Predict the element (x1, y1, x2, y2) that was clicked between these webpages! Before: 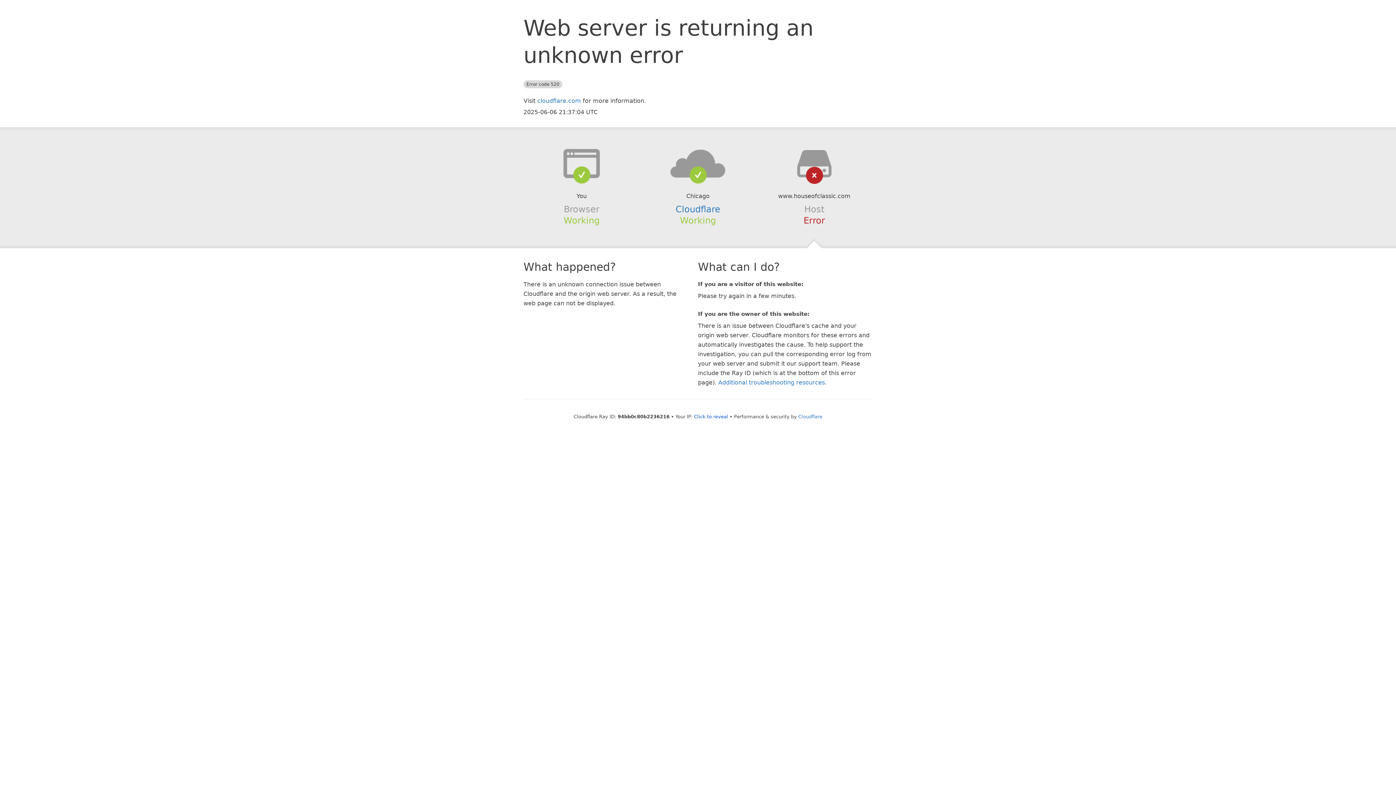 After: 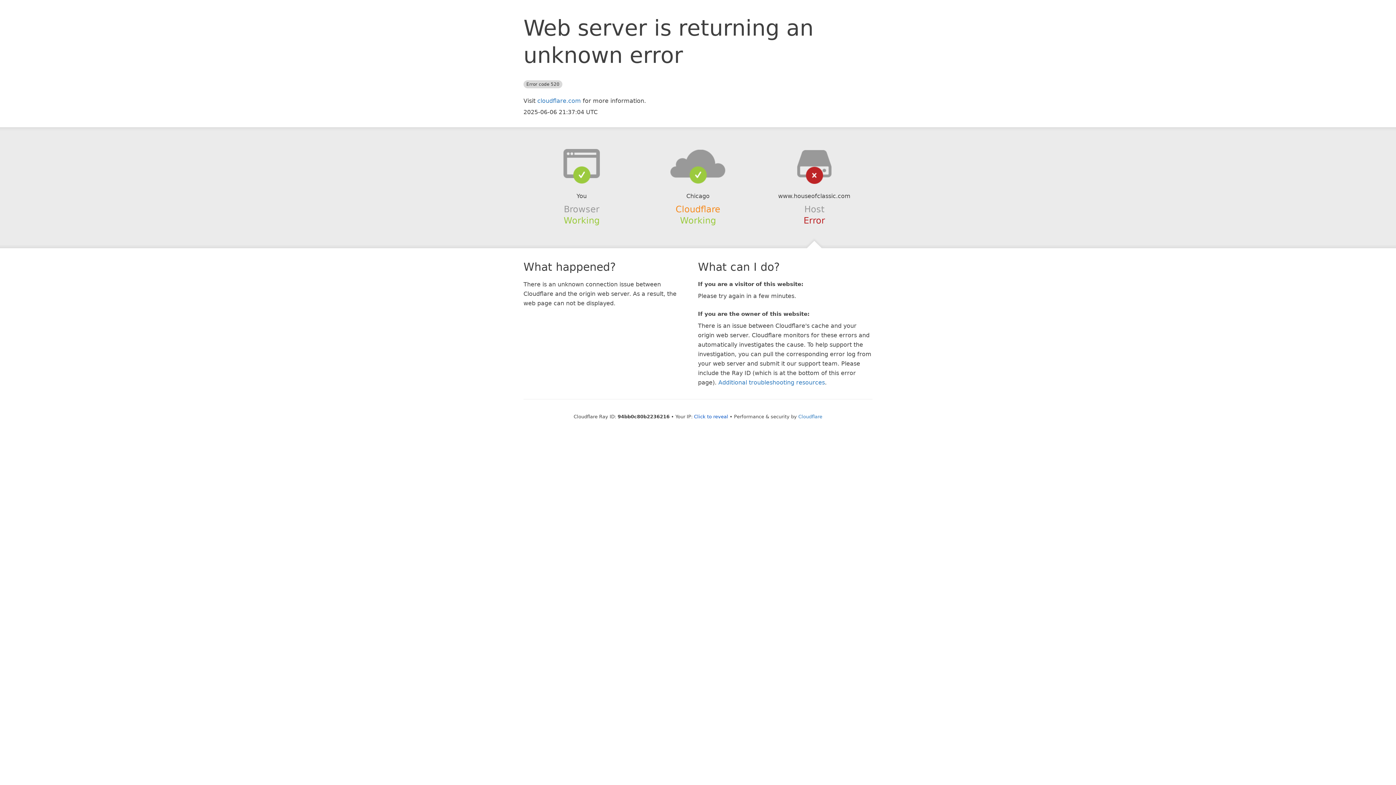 Action: label: Cloudflare bbox: (675, 204, 720, 214)